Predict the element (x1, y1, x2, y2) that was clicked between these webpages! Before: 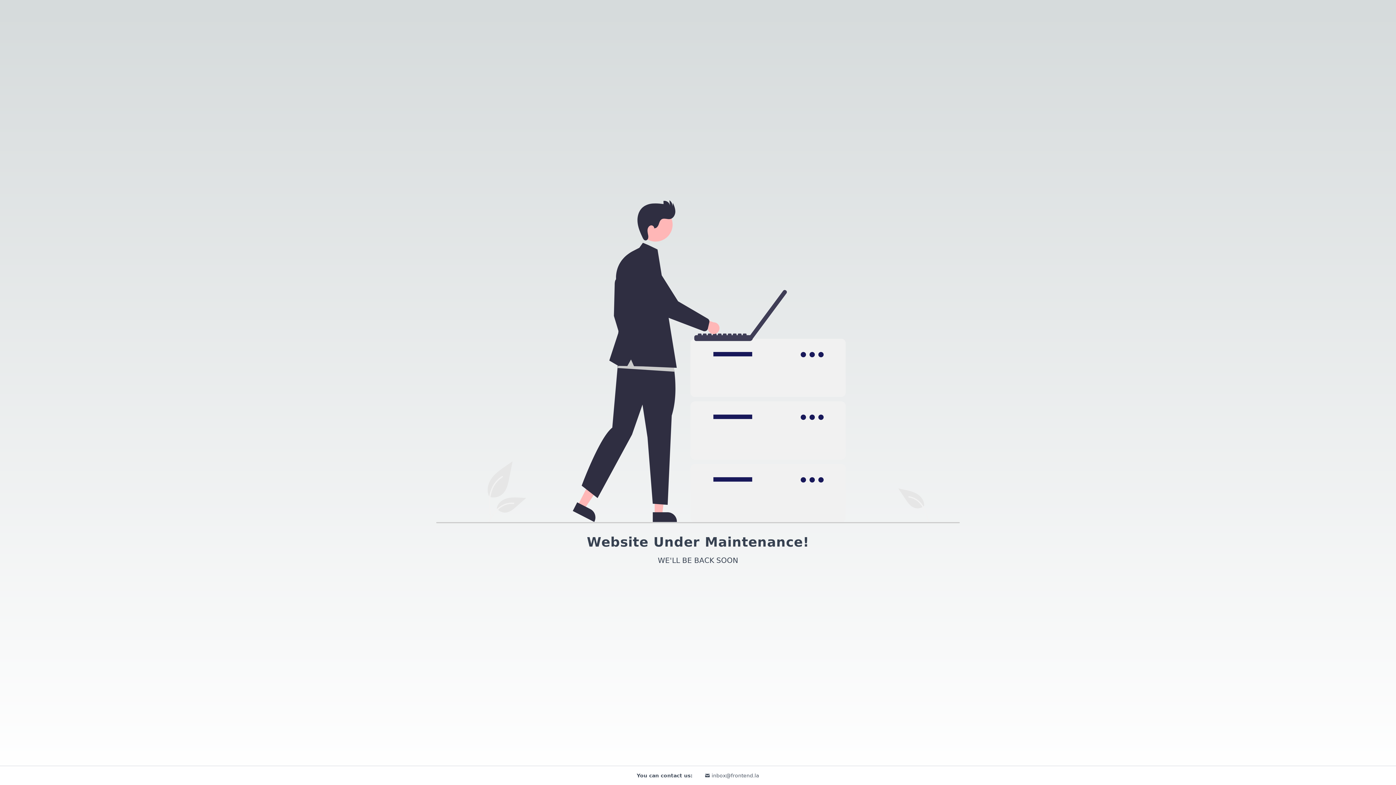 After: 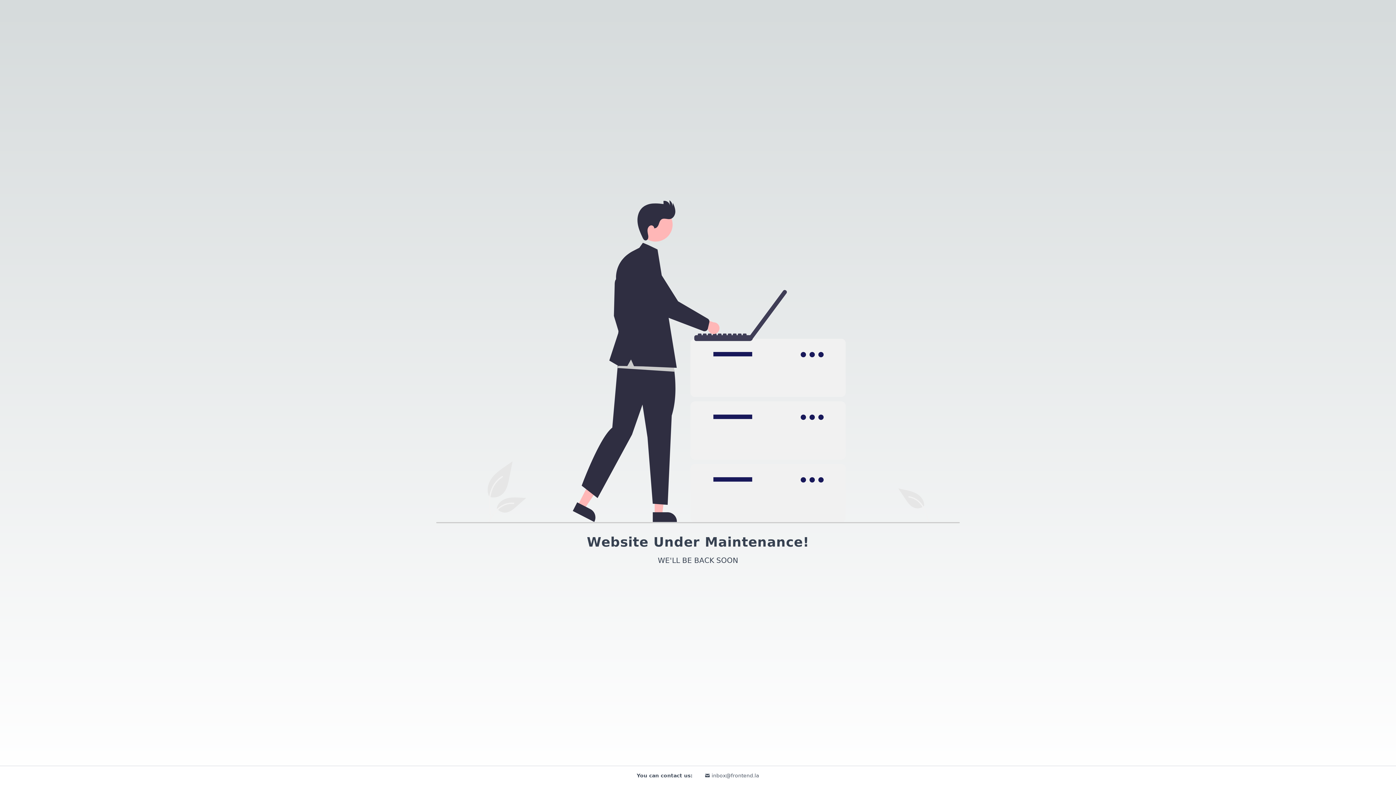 Action: label: inbox@frontend.la bbox: (704, 772, 759, 779)